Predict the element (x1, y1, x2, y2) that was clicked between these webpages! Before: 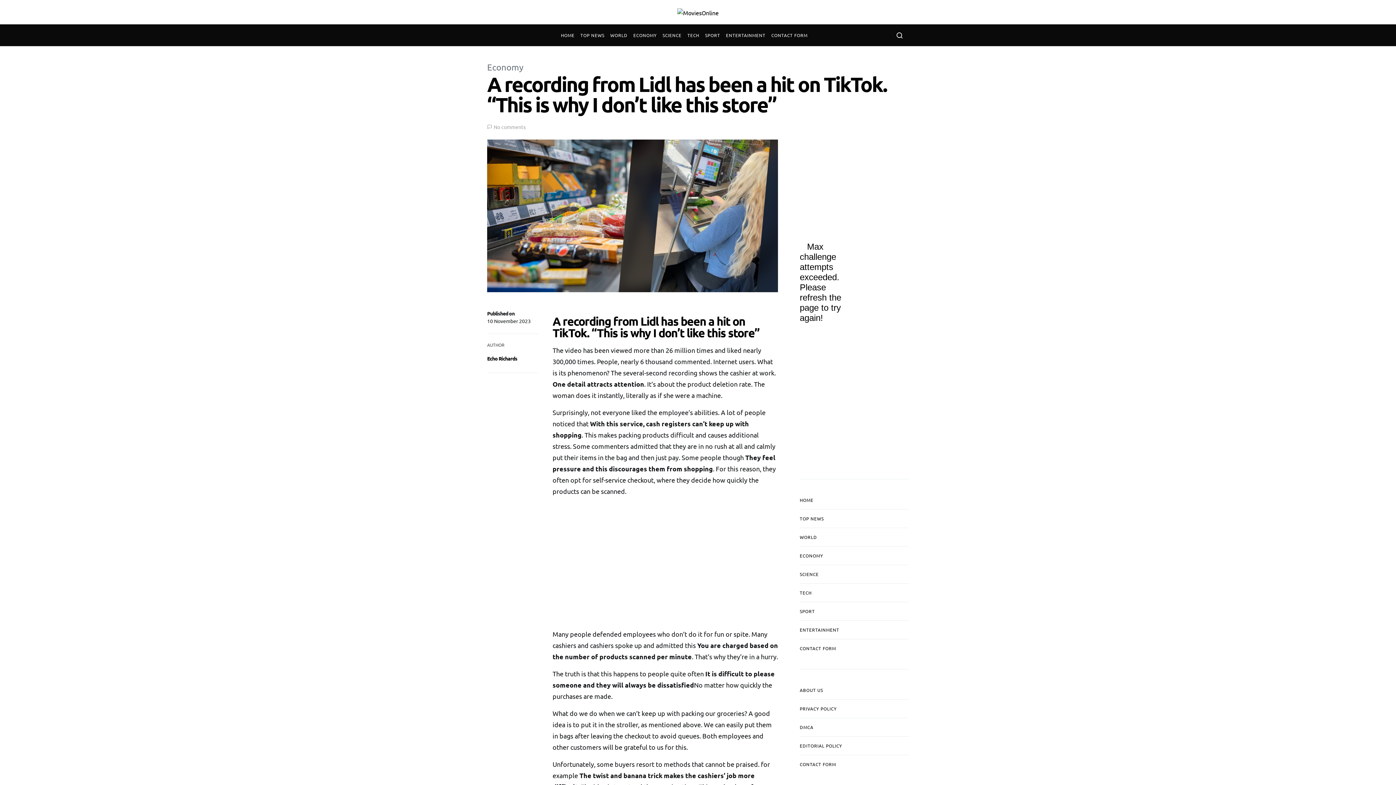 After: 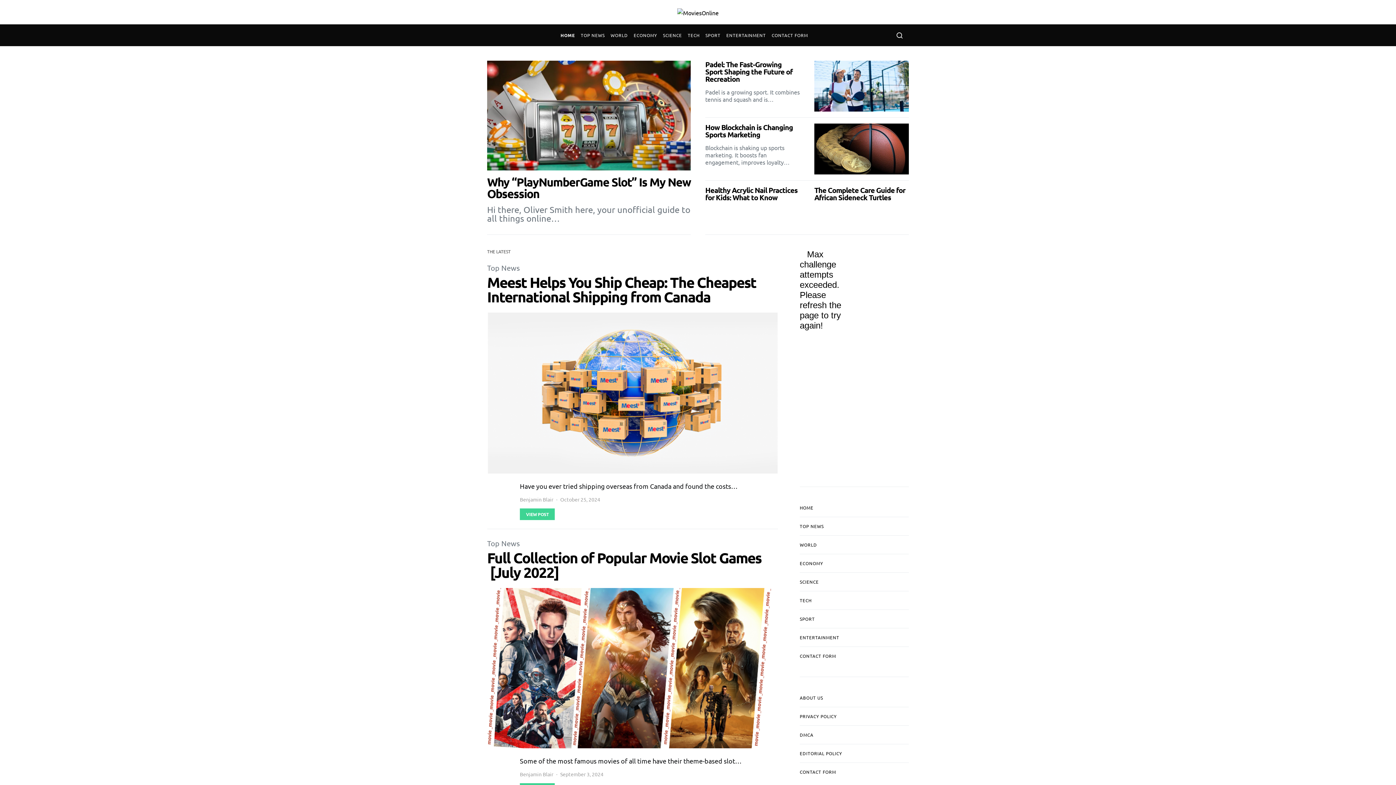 Action: bbox: (723, 24, 768, 46) label: ENTERTAINMENT